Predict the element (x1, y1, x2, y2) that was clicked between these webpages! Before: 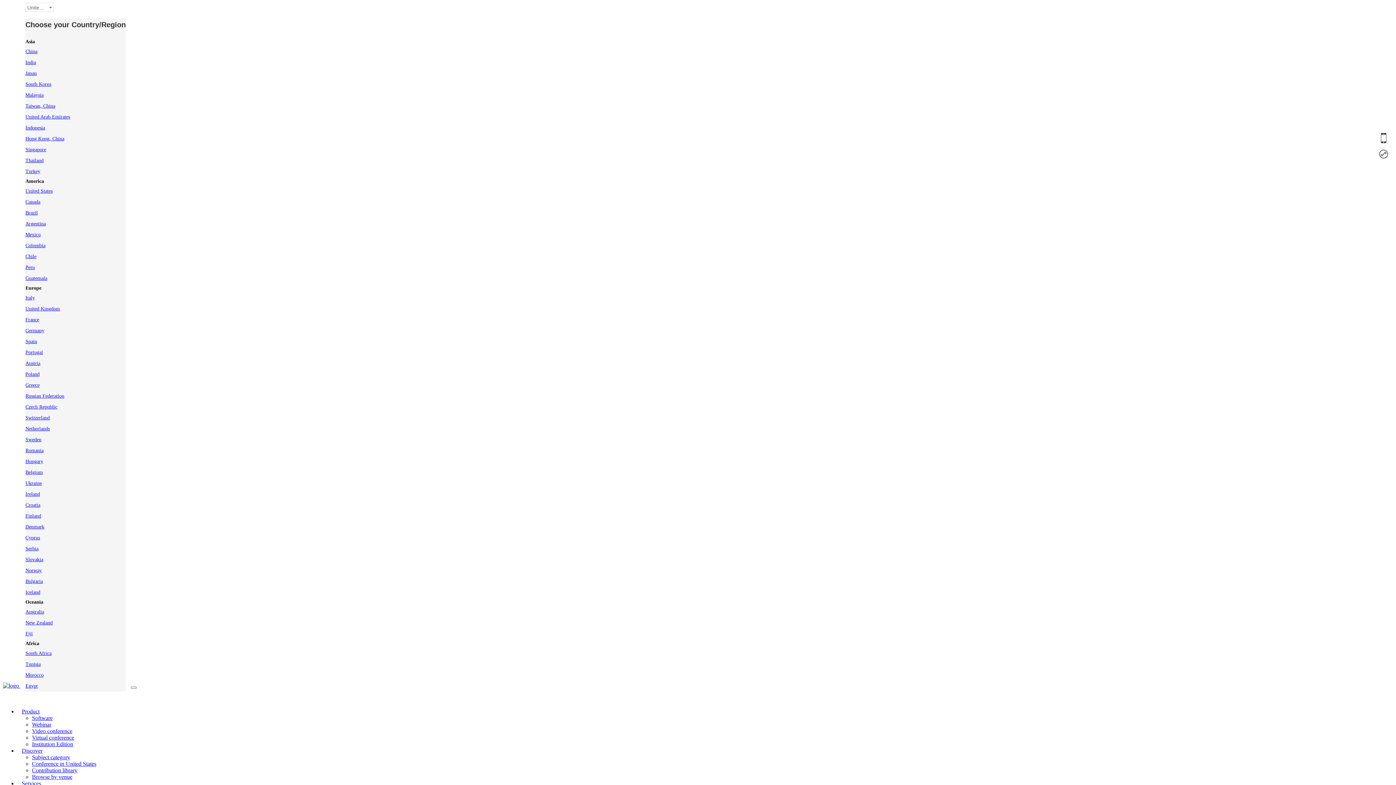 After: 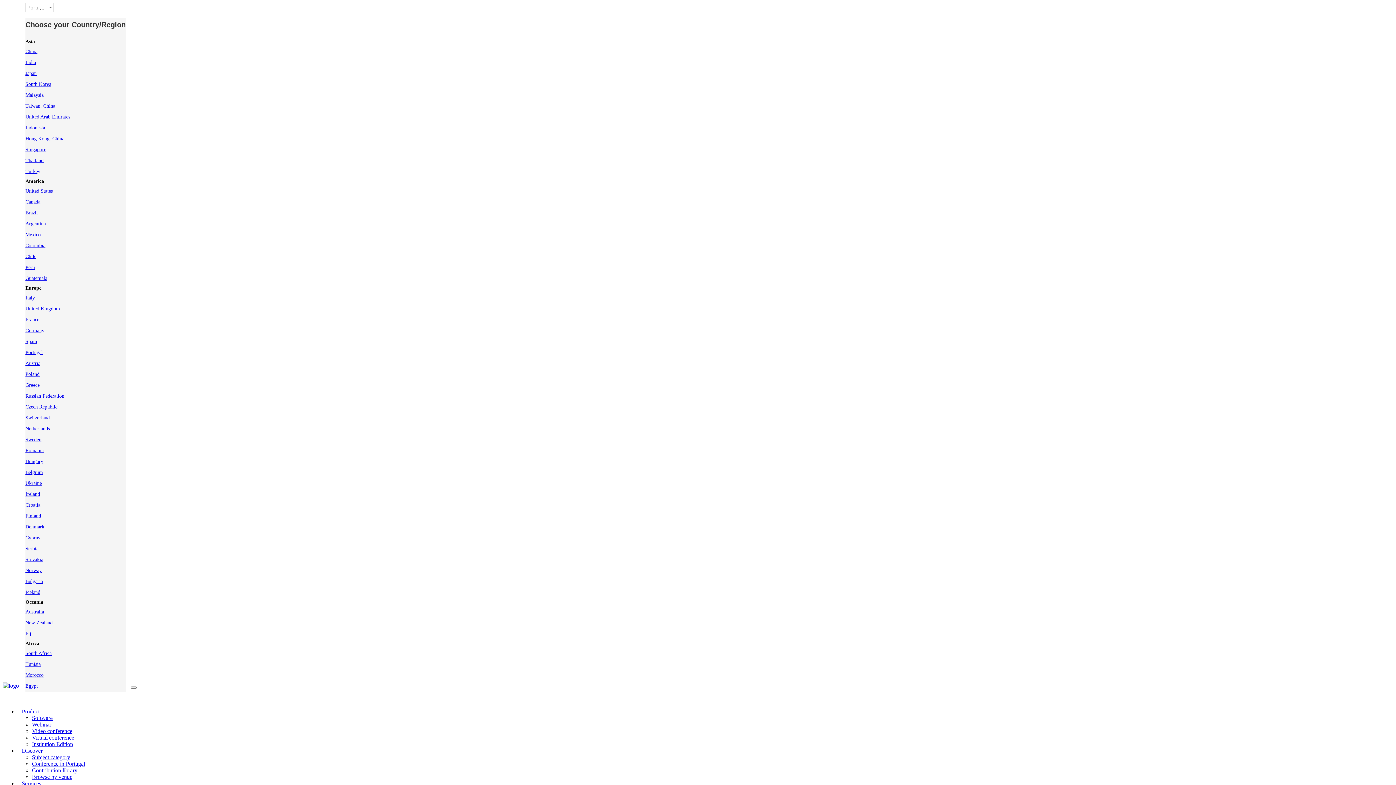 Action: bbox: (25, 349, 42, 355) label: Portugal